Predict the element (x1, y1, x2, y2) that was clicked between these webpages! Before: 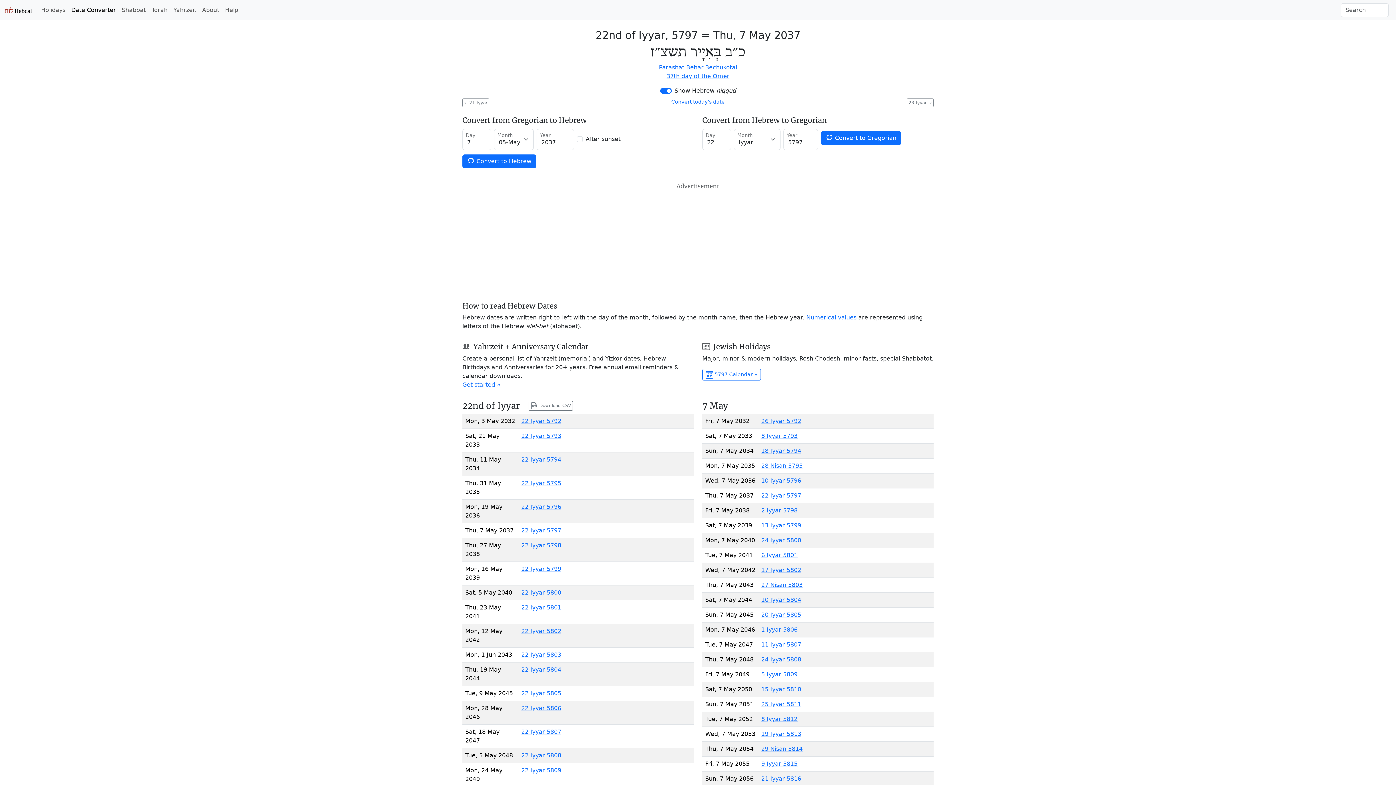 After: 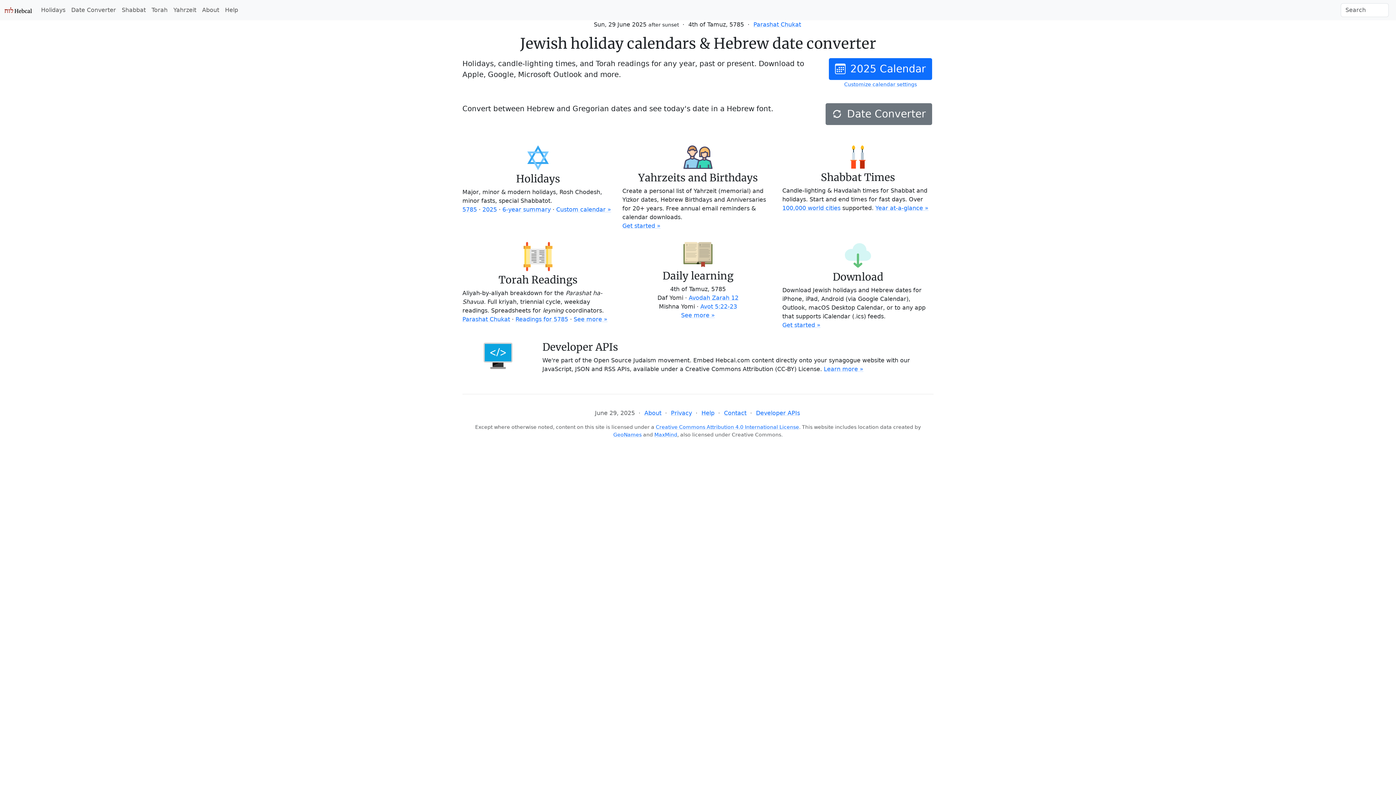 Action: bbox: (4, 2, 32, 17)